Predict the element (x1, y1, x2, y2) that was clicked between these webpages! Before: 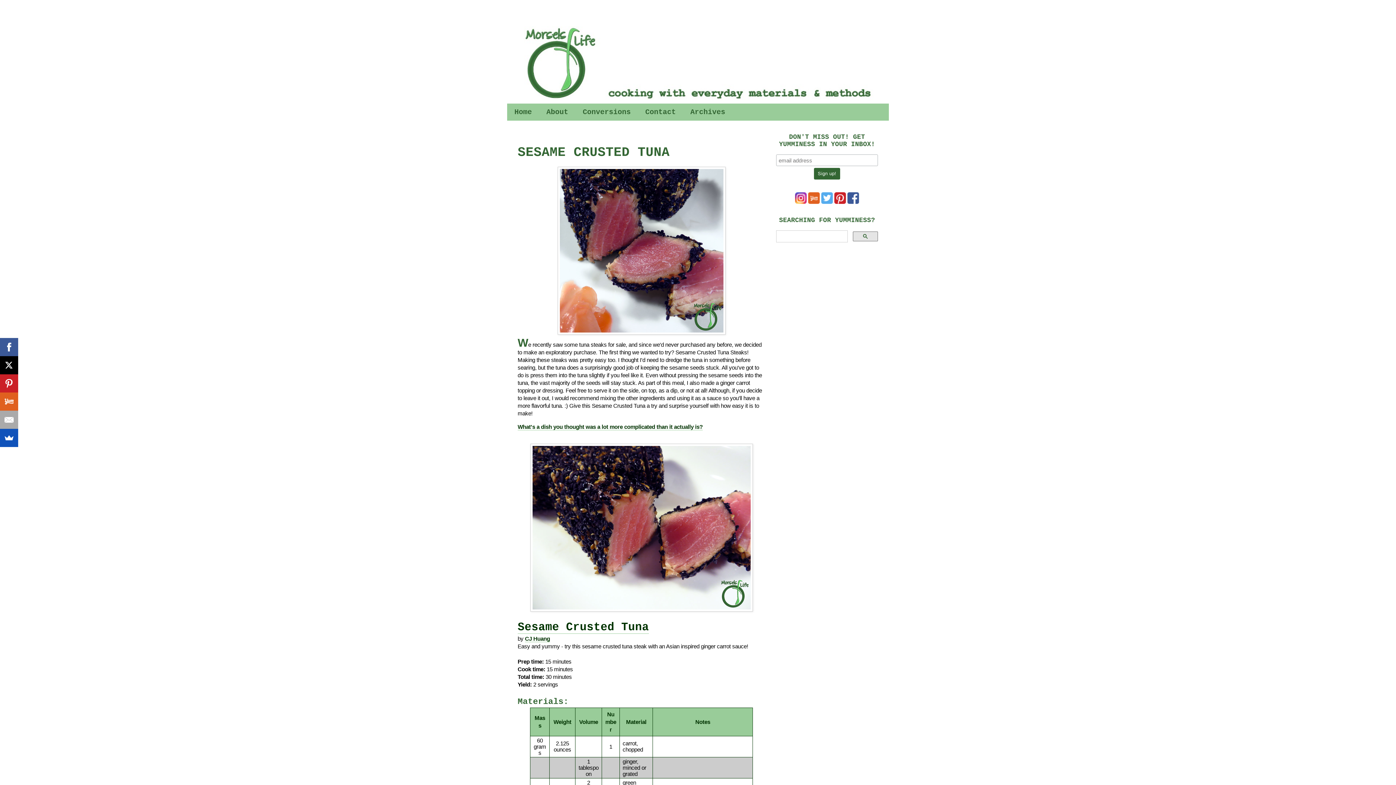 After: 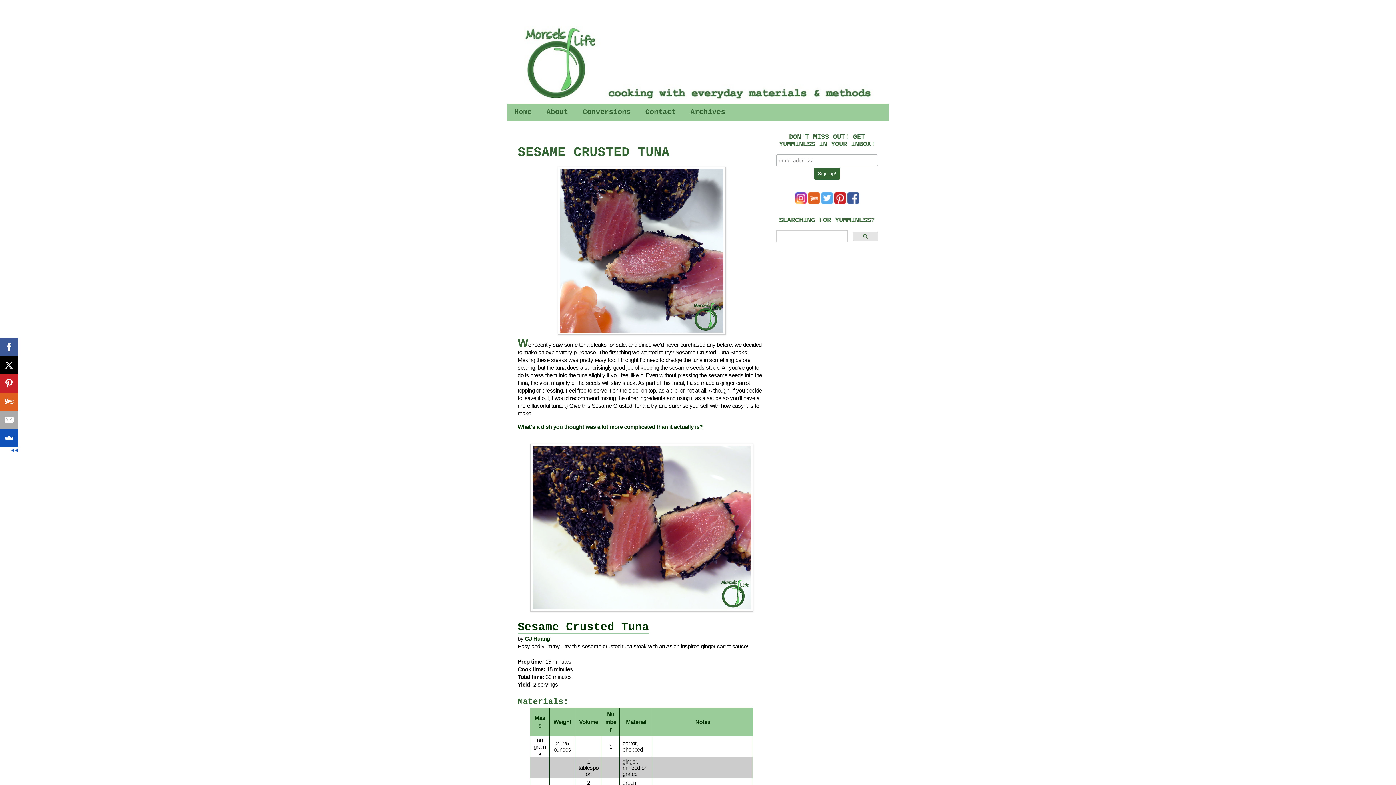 Action: bbox: (0, 356, 18, 374)